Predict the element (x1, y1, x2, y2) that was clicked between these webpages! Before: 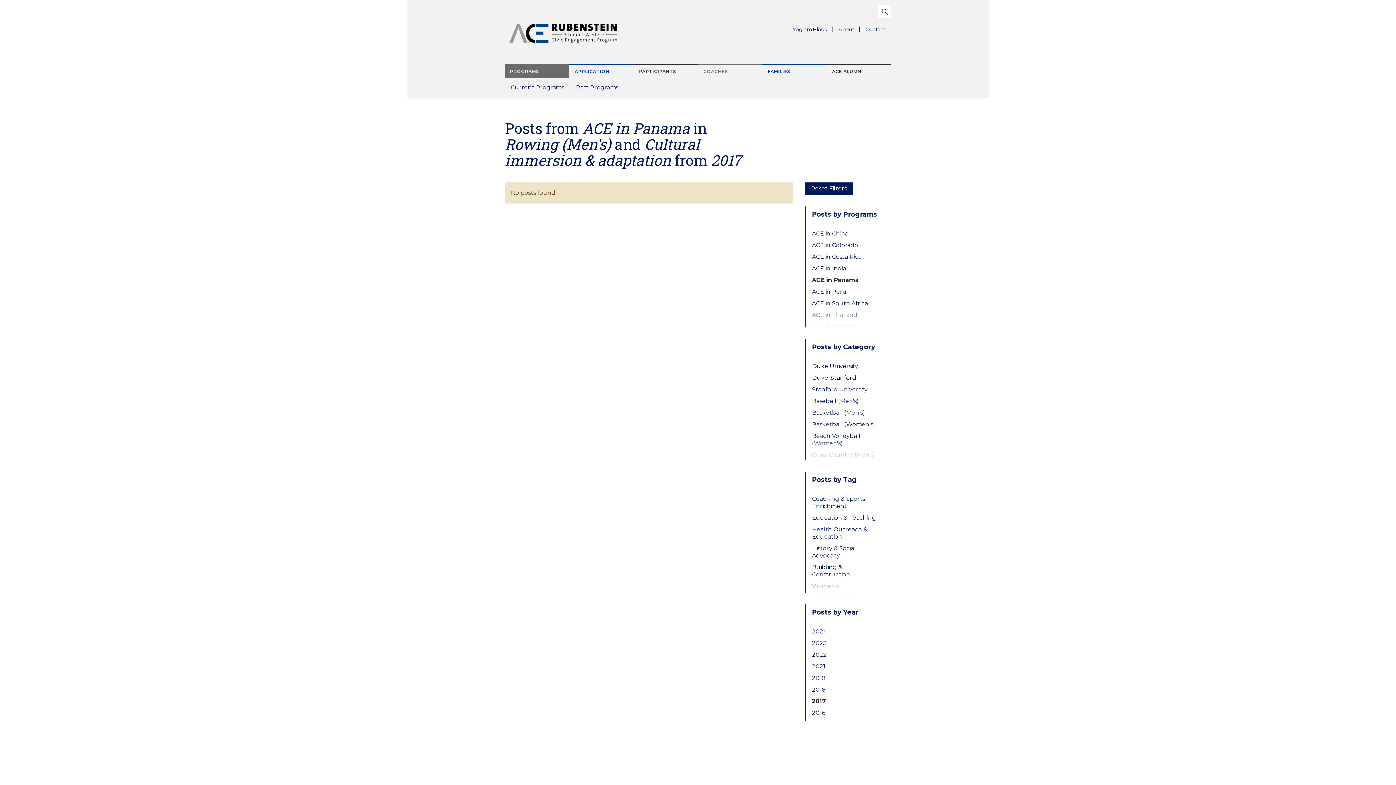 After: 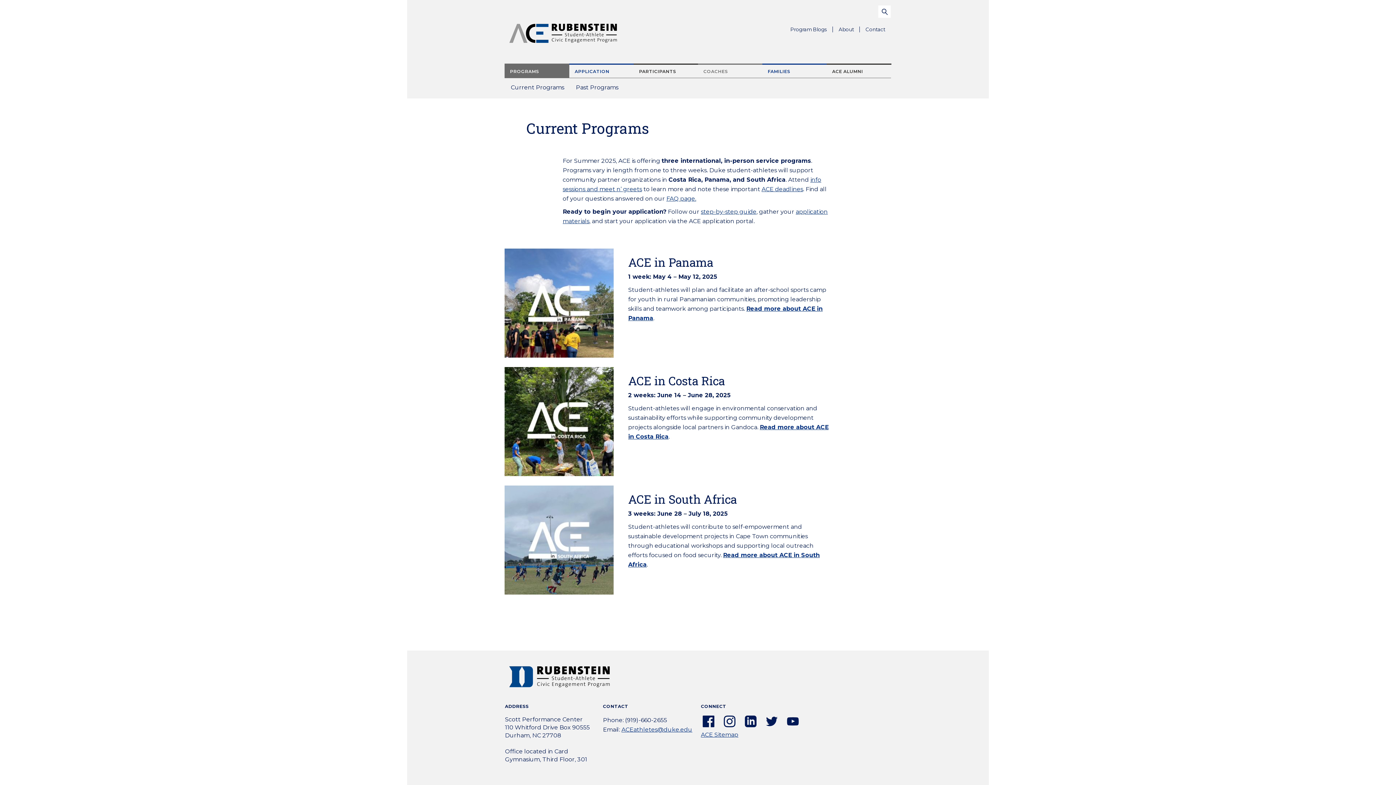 Action: label: Current Programs
Parent Menu Item bbox: (505, 78, 570, 95)